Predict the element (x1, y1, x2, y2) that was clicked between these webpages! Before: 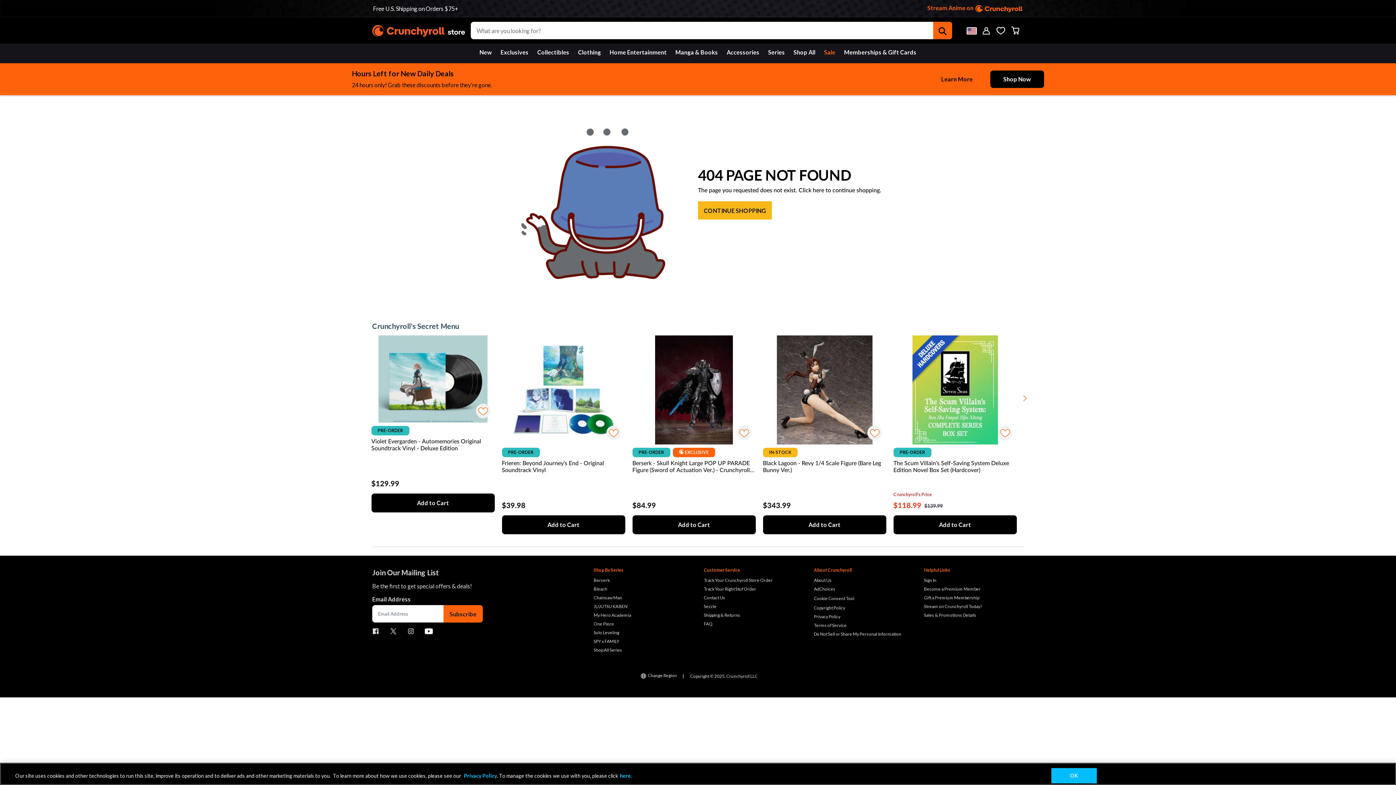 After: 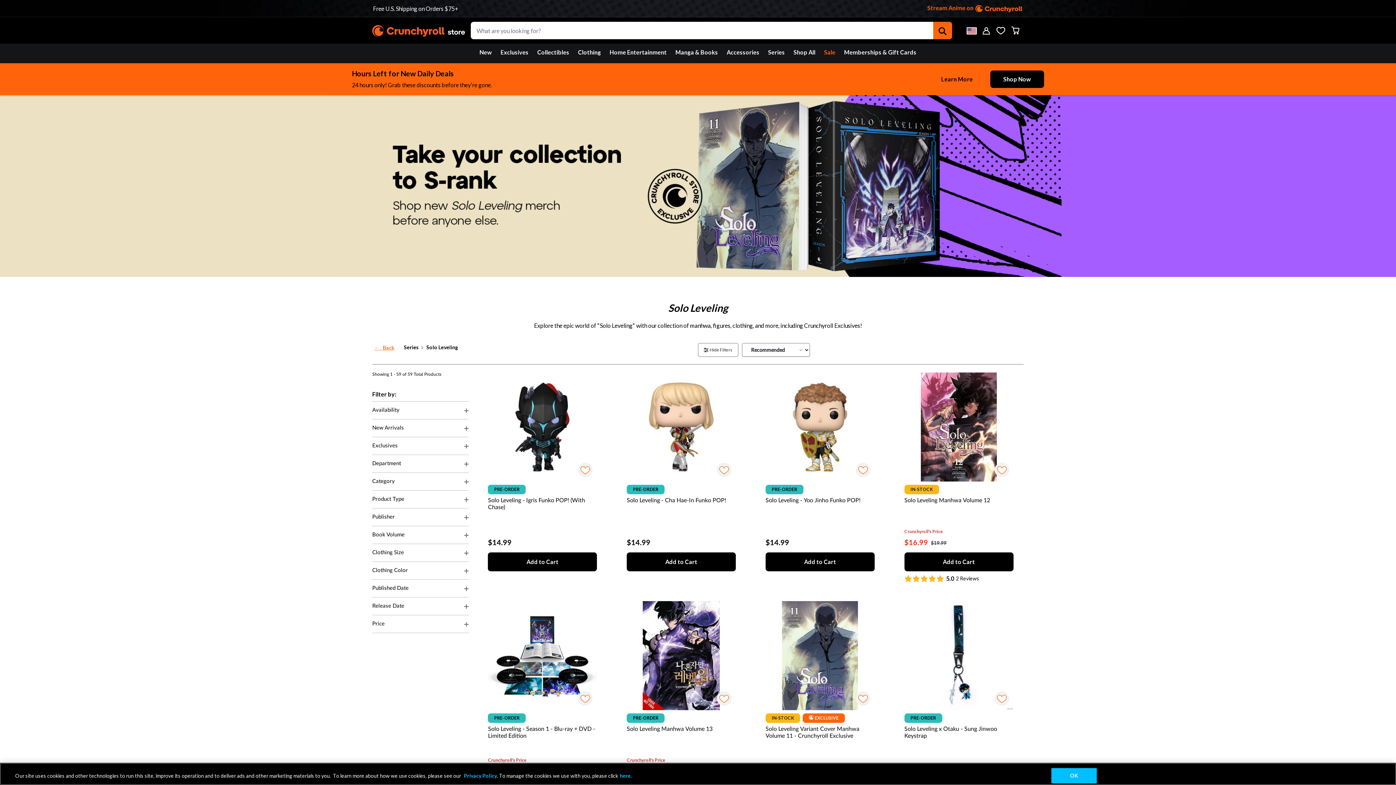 Action: bbox: (593, 628, 692, 637) label: Solo Leveling